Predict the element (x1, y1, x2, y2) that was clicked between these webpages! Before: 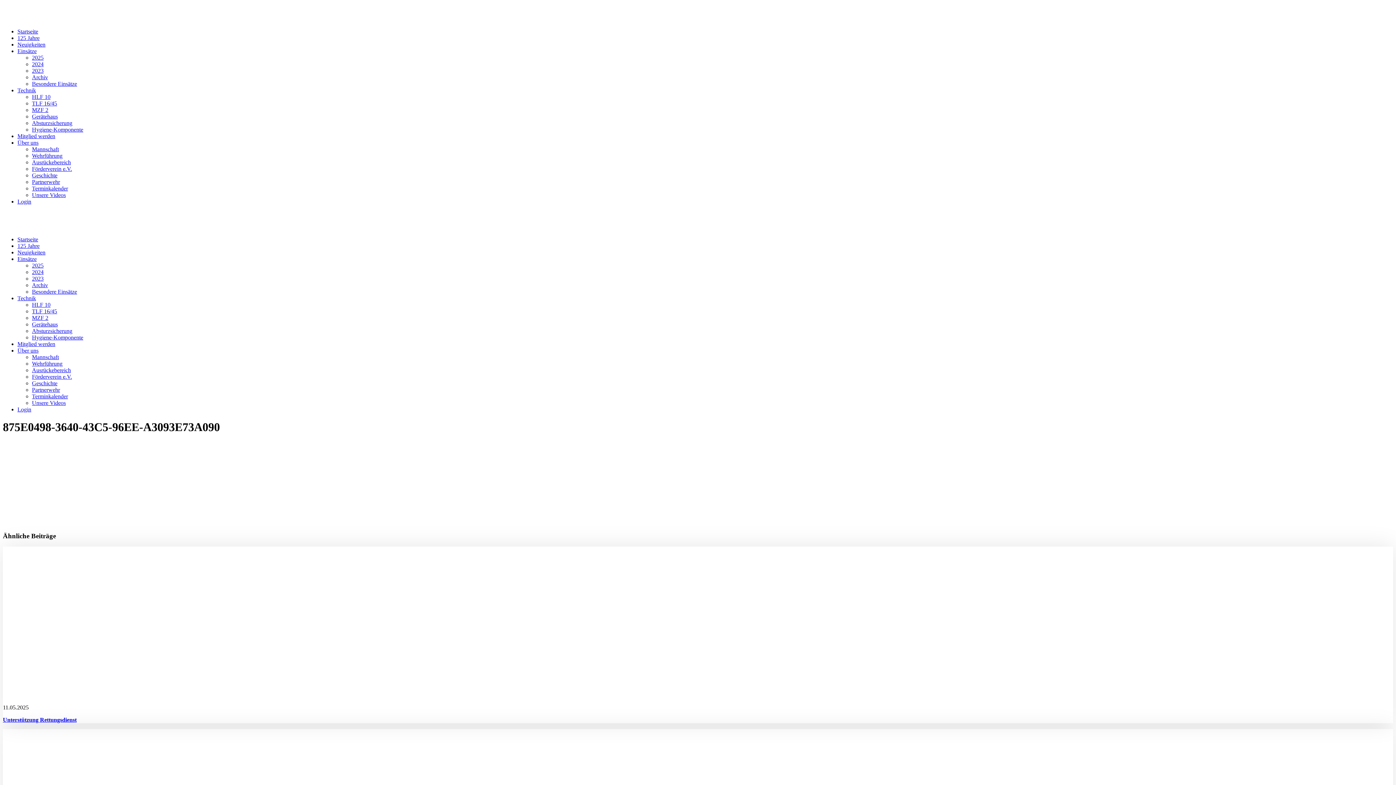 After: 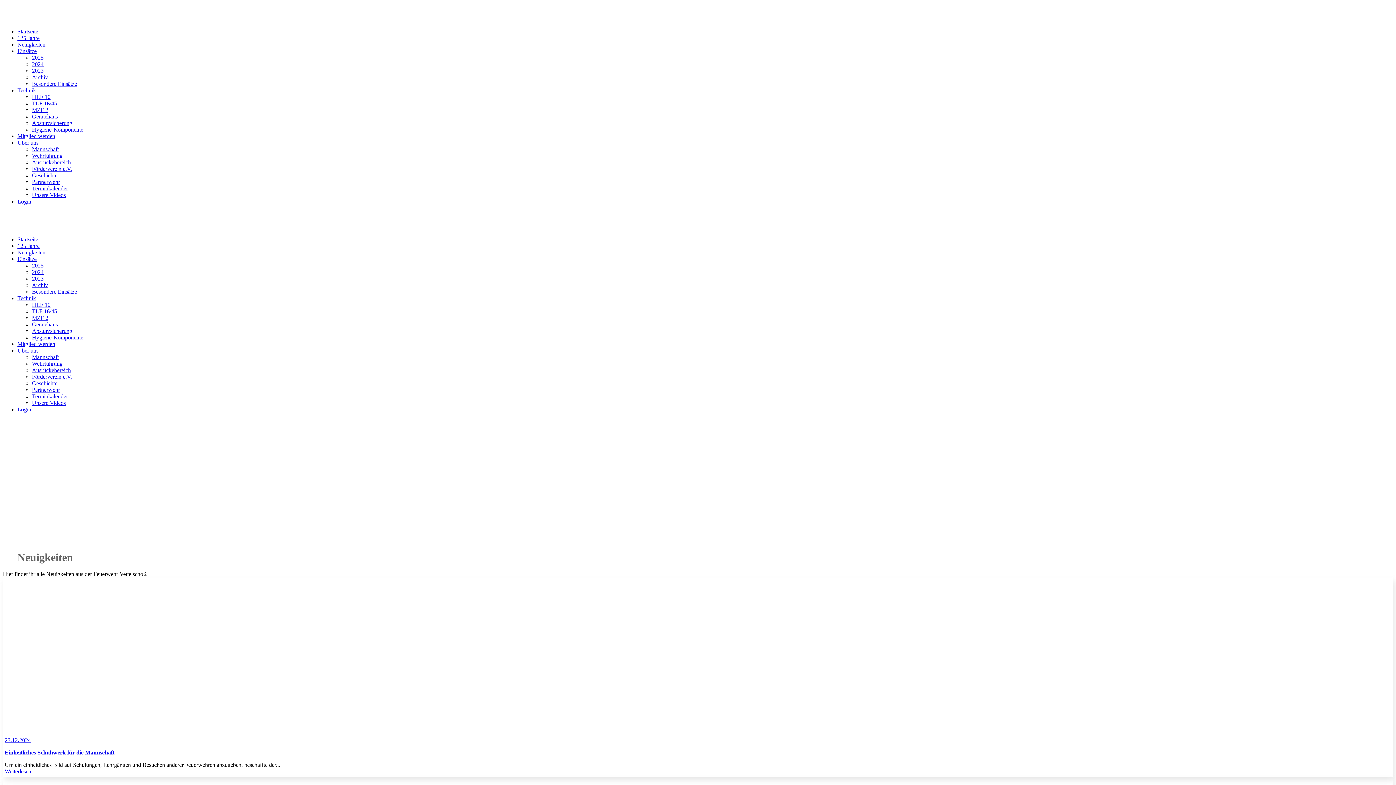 Action: label: Neuigkeiten bbox: (17, 41, 45, 47)